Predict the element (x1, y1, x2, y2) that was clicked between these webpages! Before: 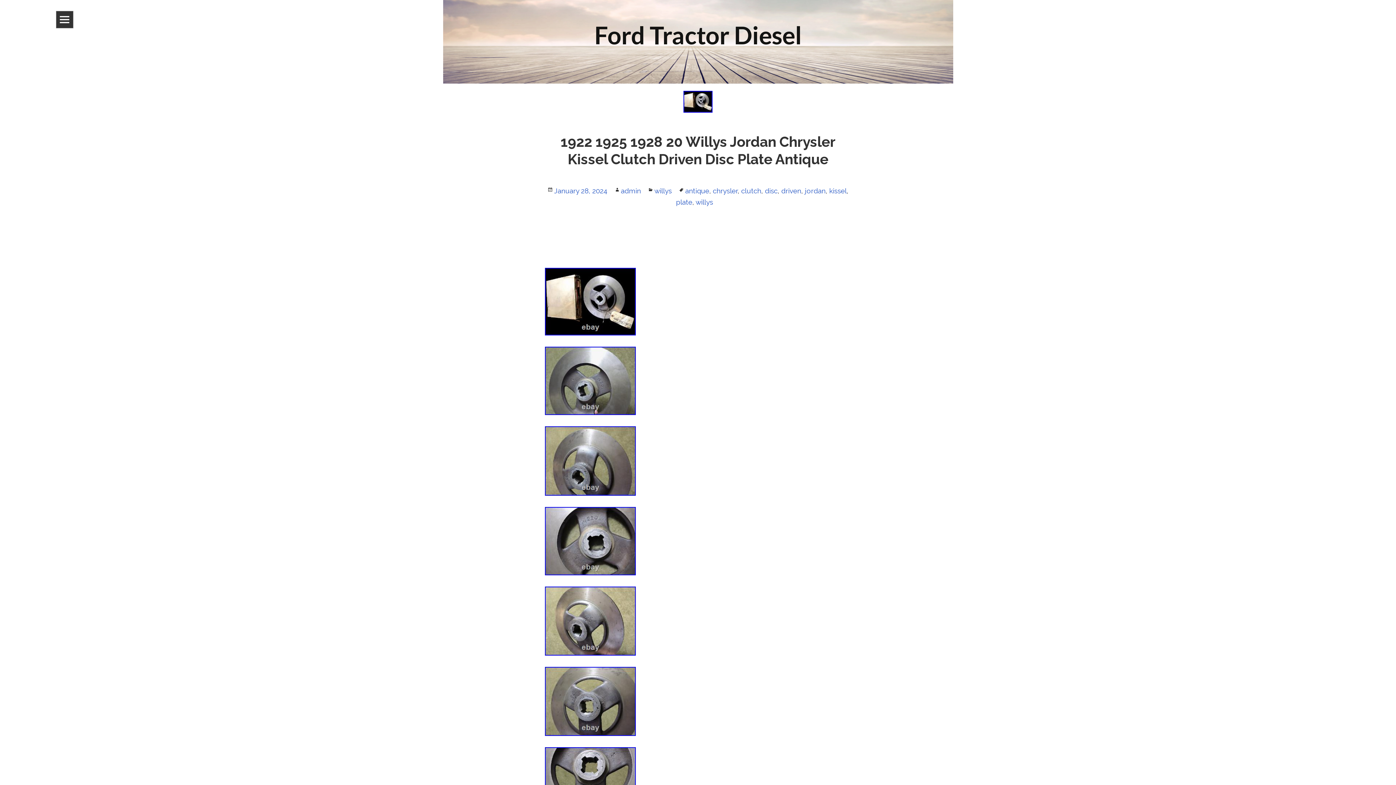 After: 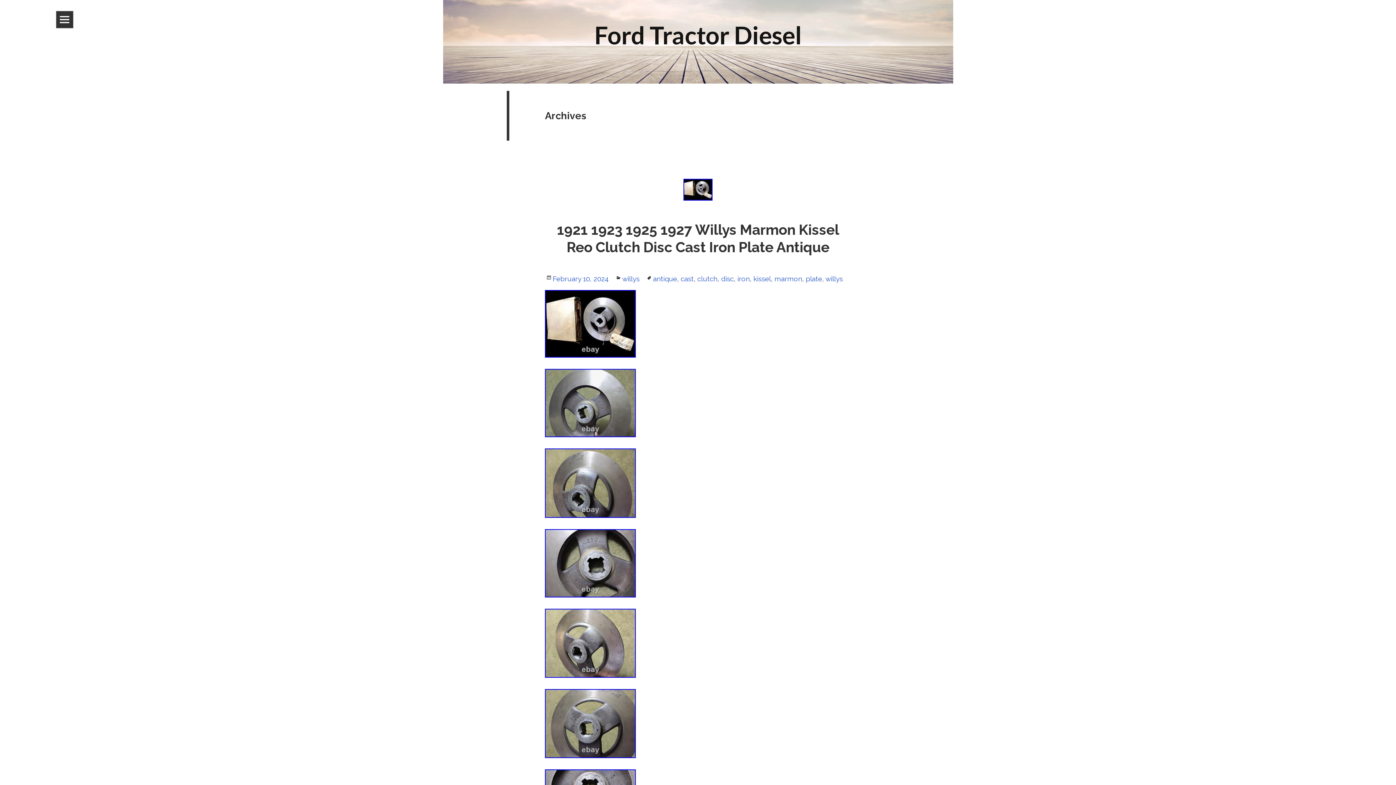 Action: bbox: (654, 186, 672, 194) label: willys